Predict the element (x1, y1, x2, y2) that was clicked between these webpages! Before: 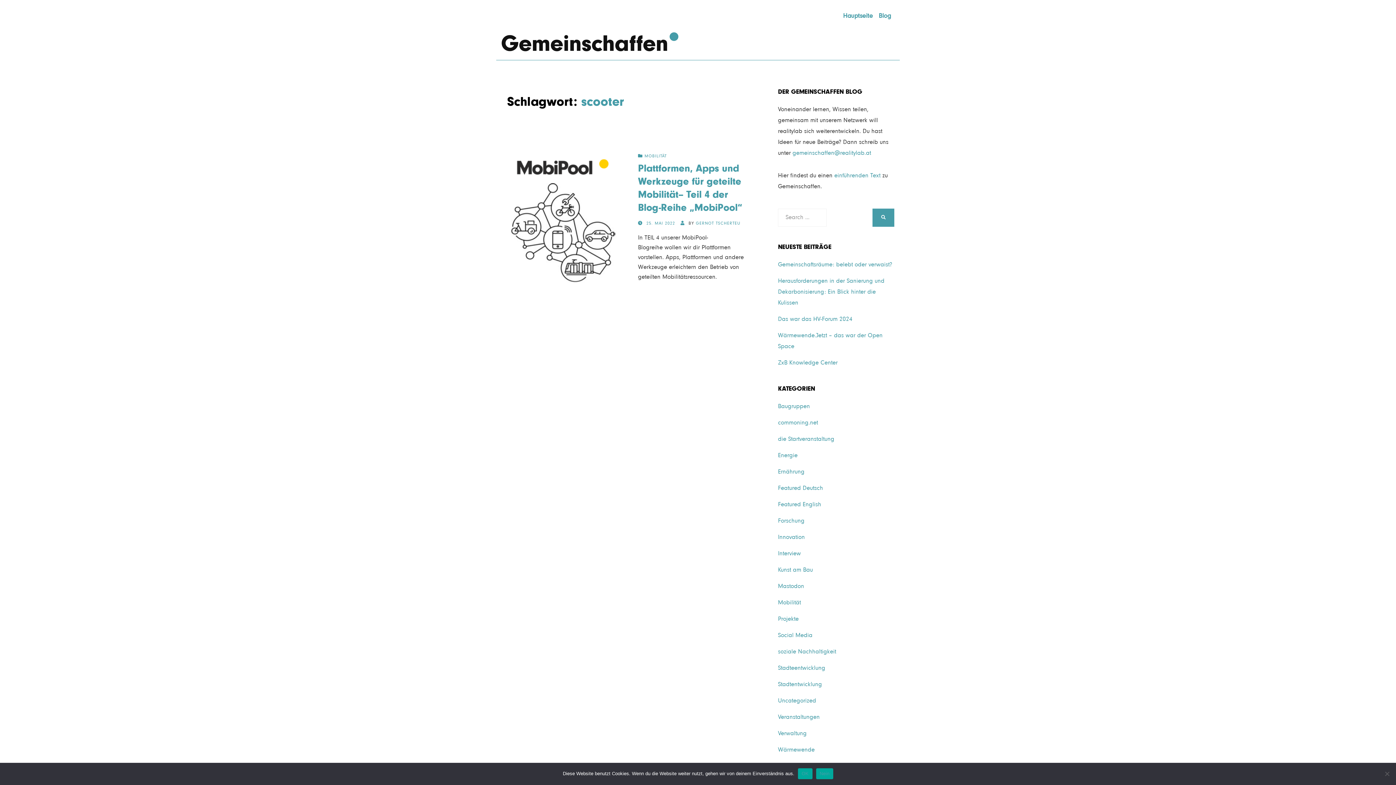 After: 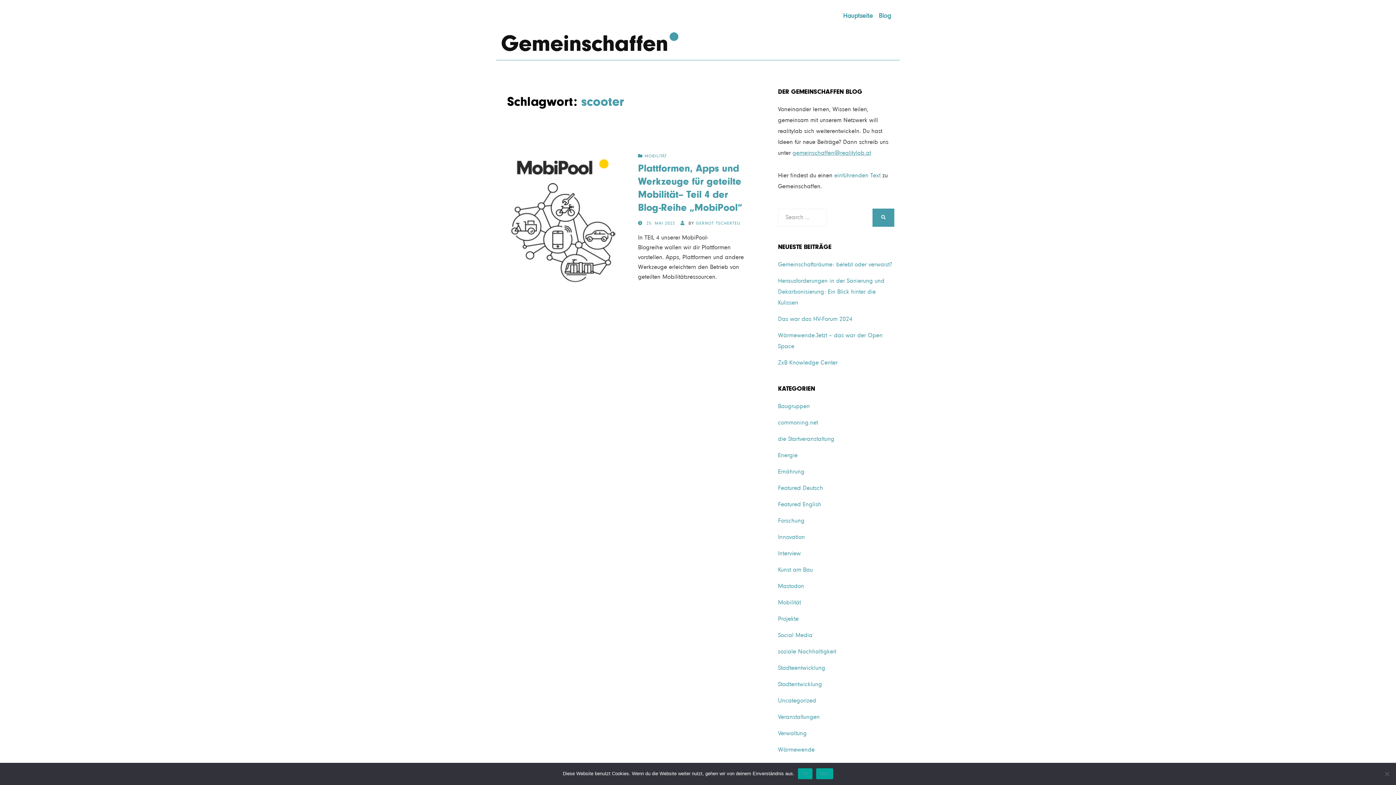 Action: bbox: (792, 150, 871, 156) label: gemeinschaffen@realitylab.at